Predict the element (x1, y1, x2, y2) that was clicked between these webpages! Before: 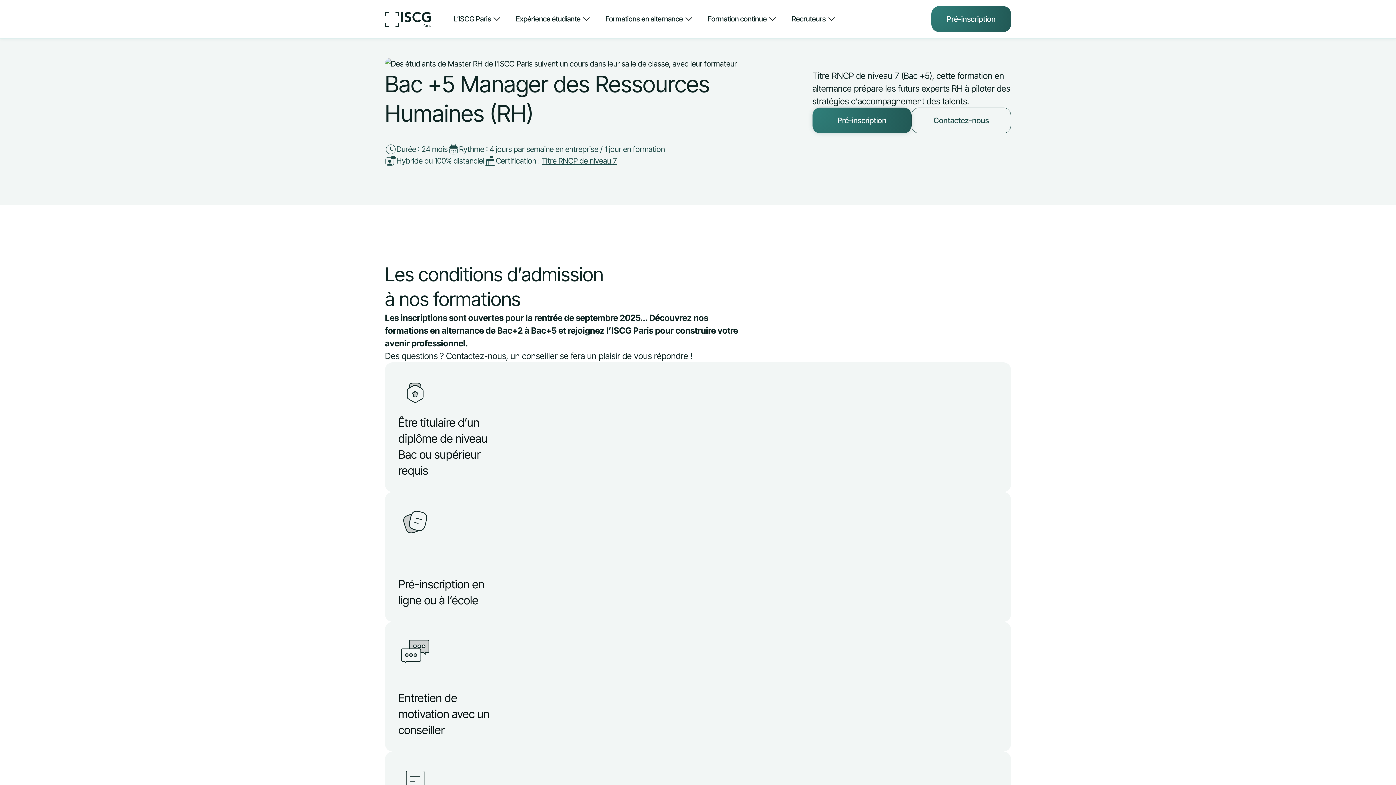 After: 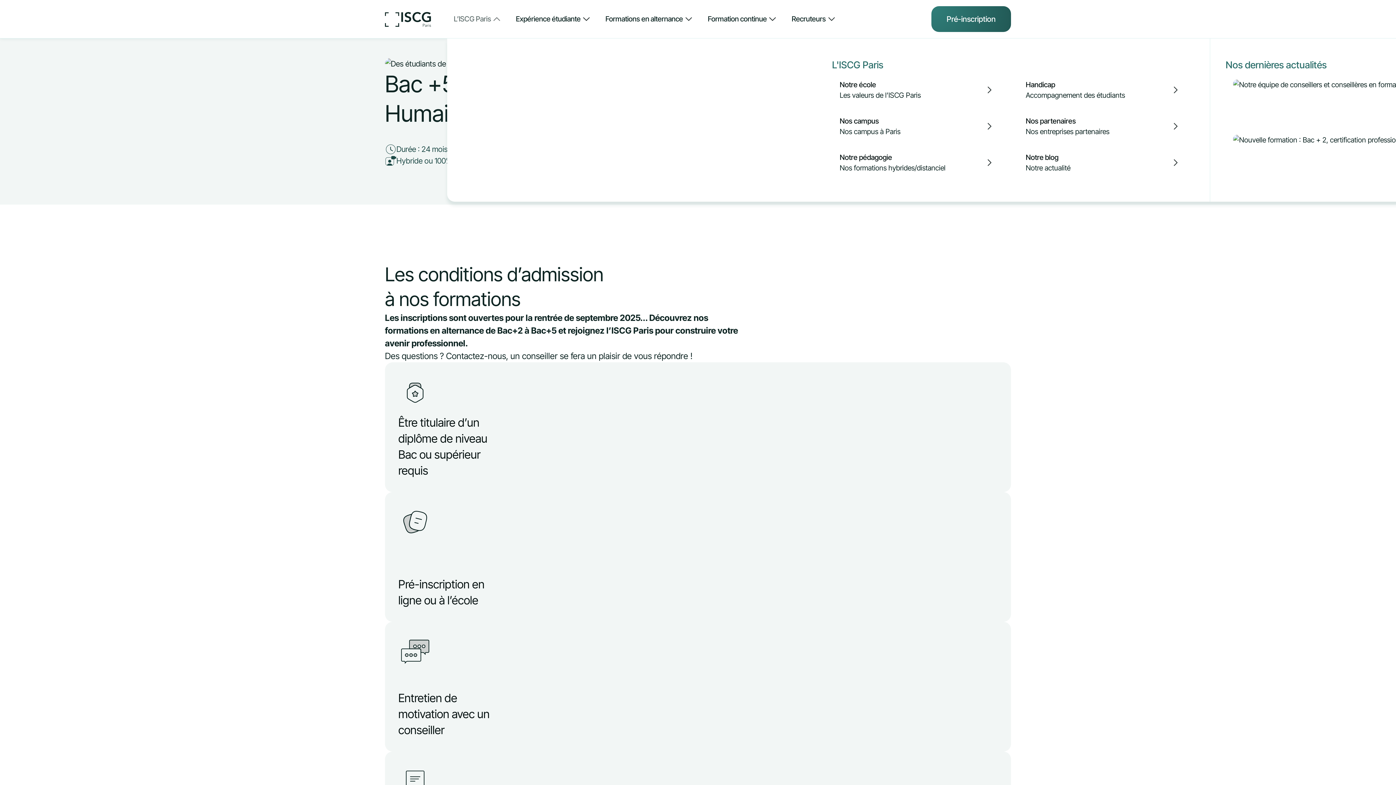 Action: bbox: (447, 0, 509, 38) label: L’ISCG Paris